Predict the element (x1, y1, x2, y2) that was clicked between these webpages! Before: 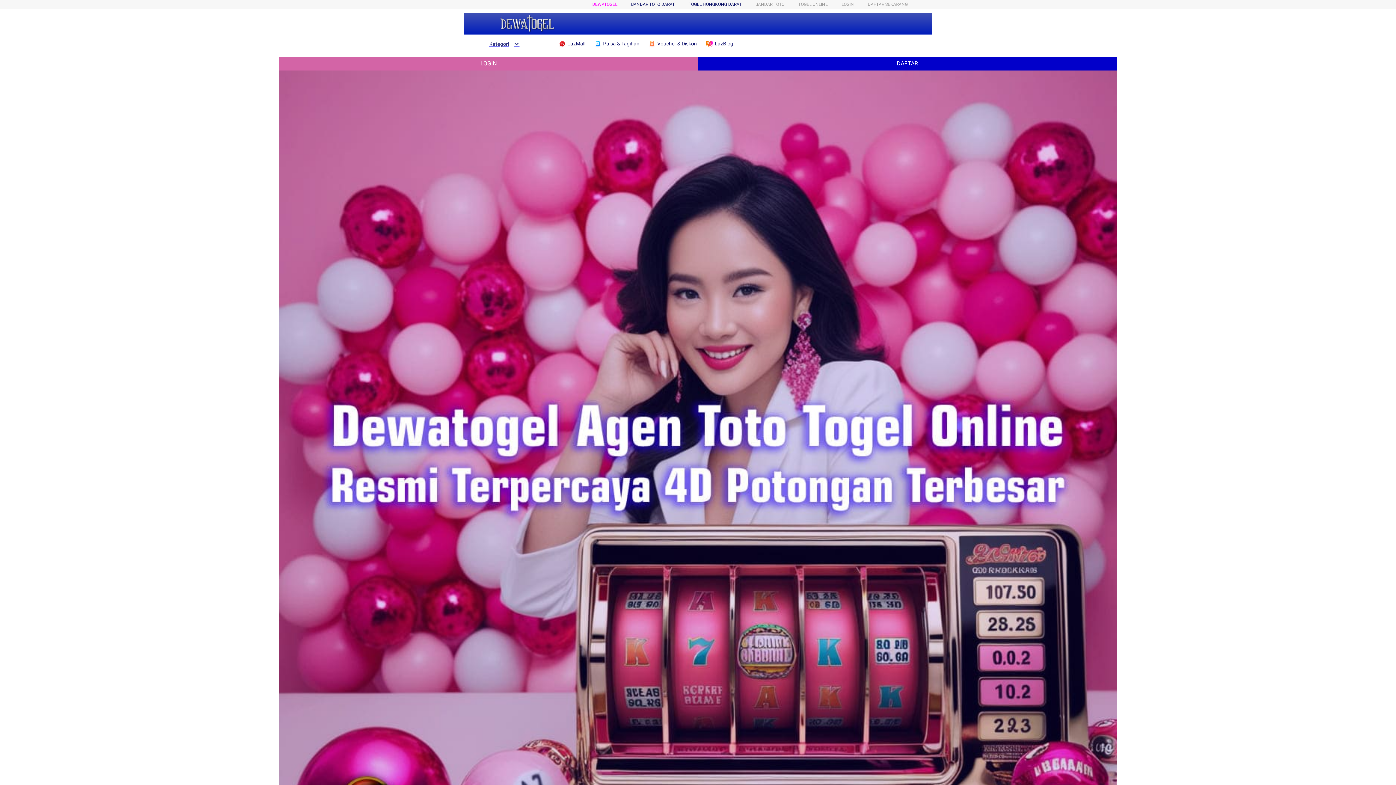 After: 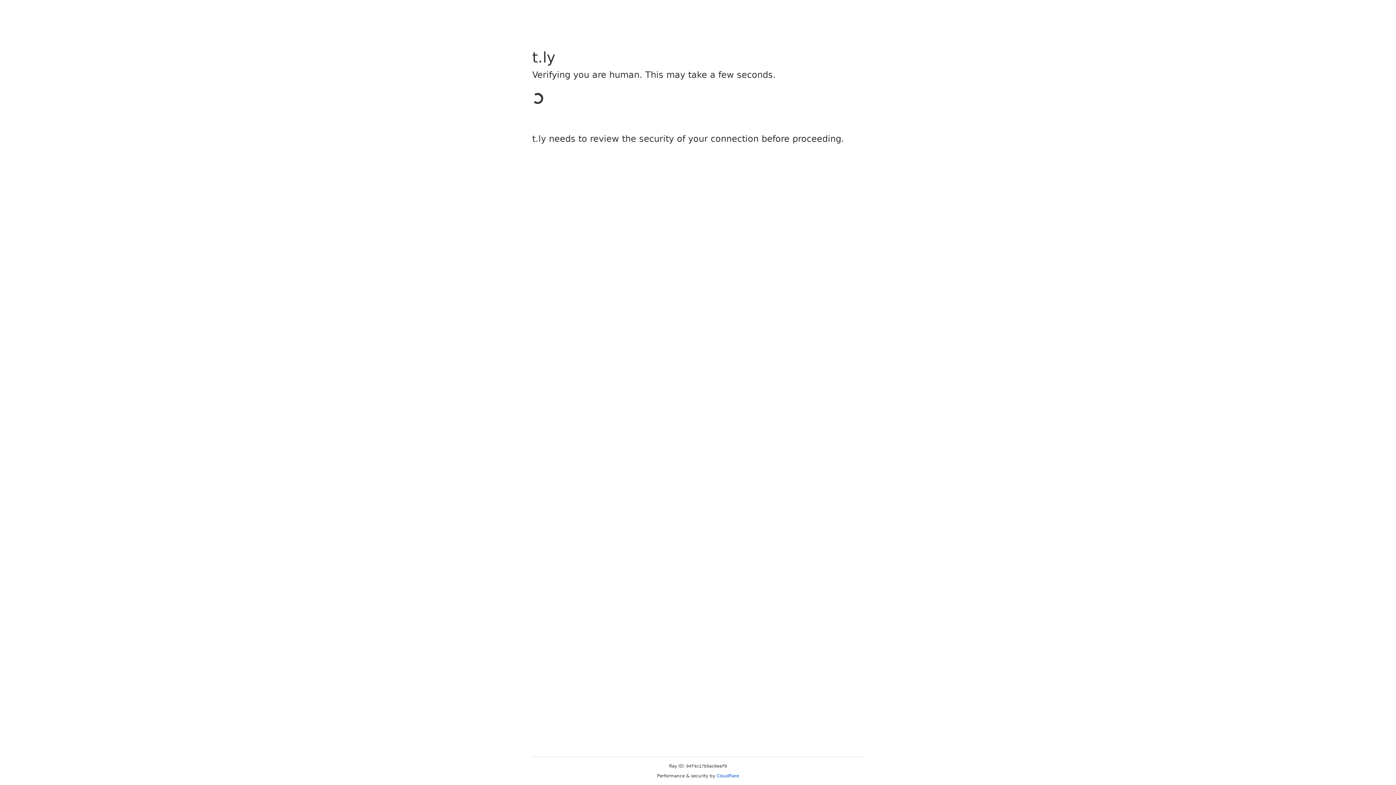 Action: bbox: (841, 1, 854, 6) label: LOGIN